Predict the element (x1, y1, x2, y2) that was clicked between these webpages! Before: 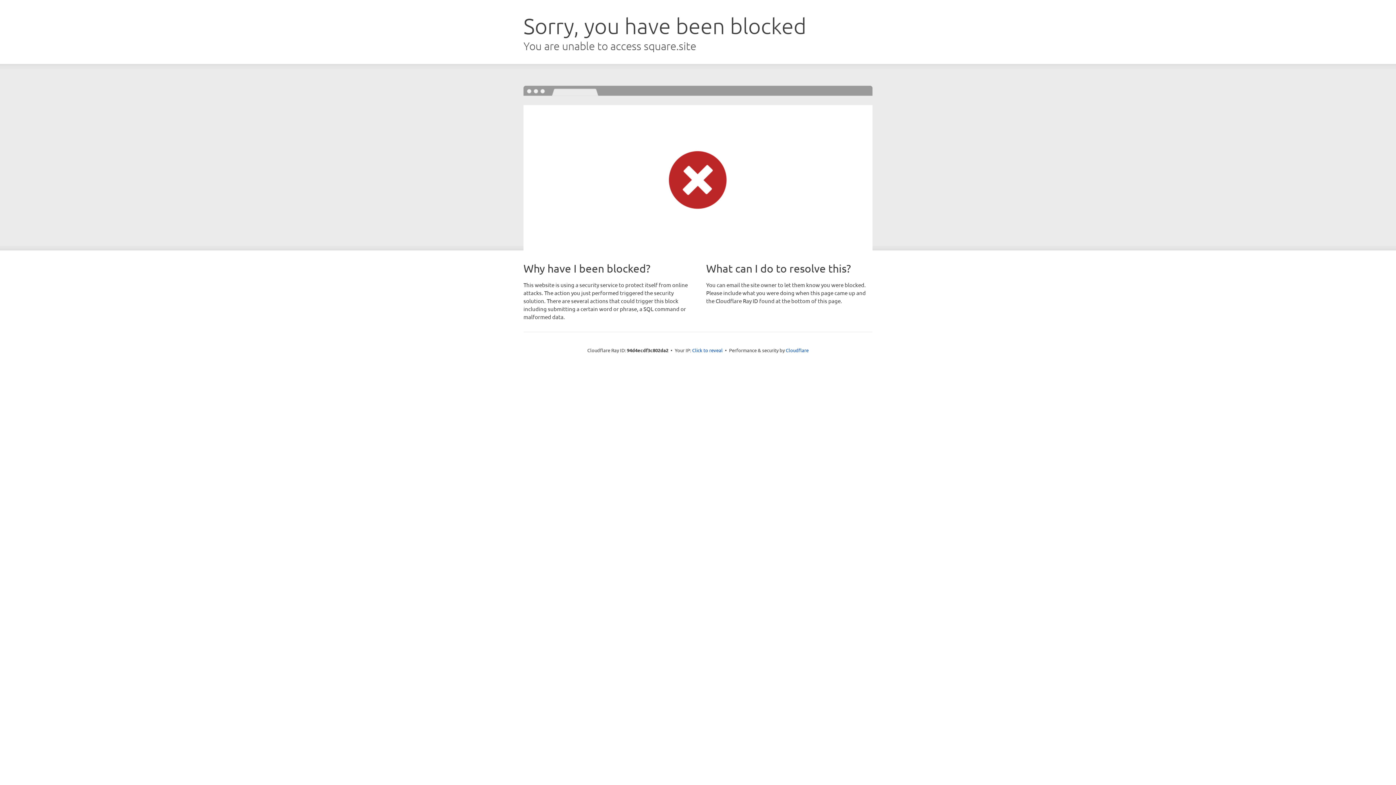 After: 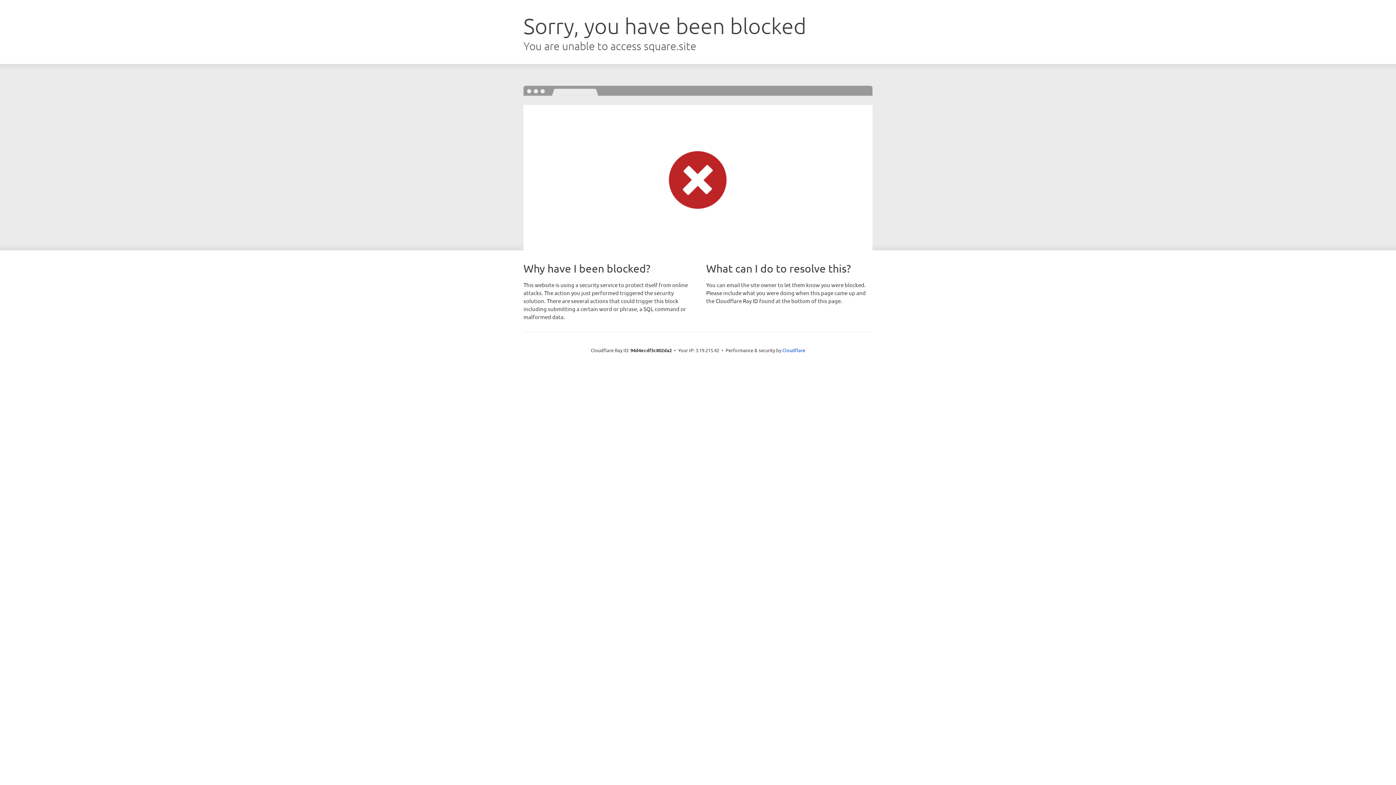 Action: label: Click to reveal bbox: (692, 346, 722, 353)